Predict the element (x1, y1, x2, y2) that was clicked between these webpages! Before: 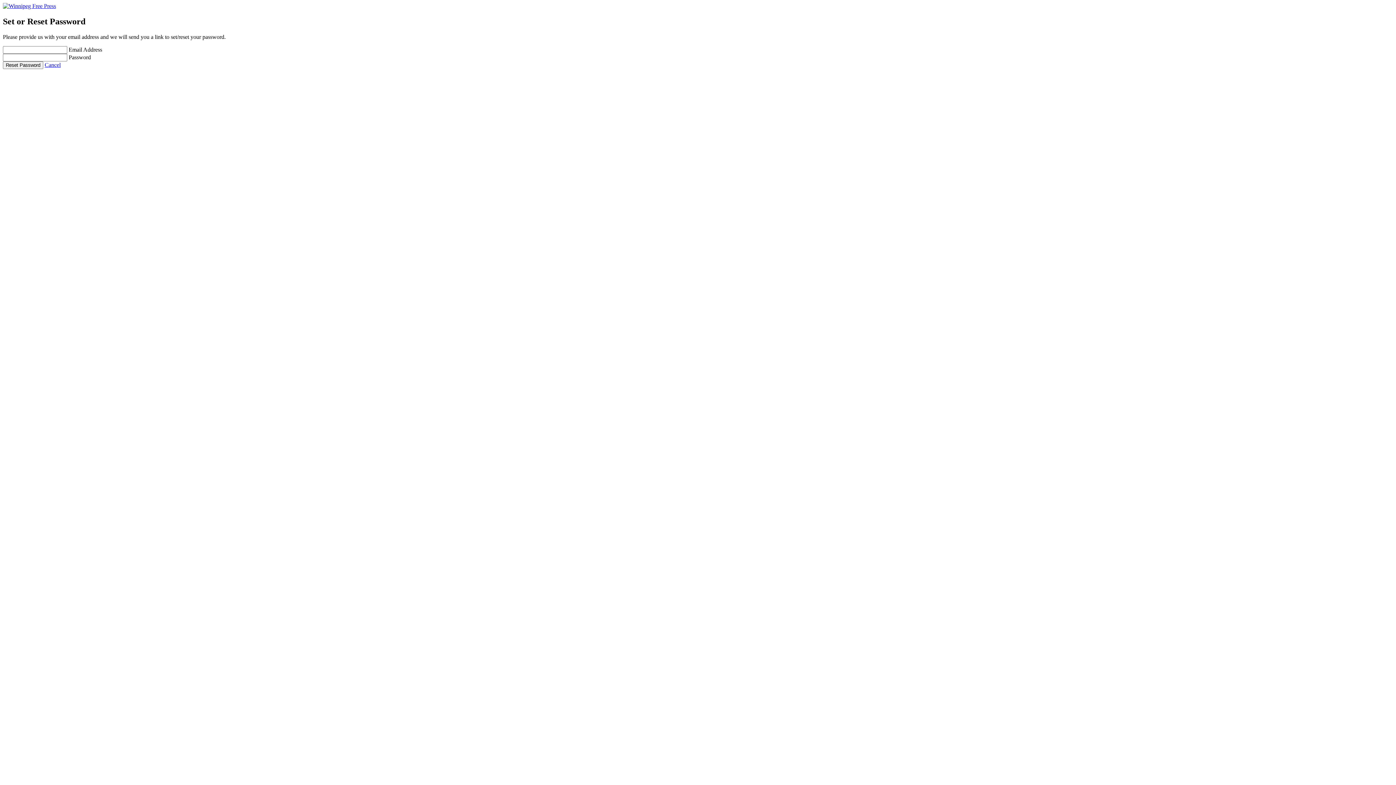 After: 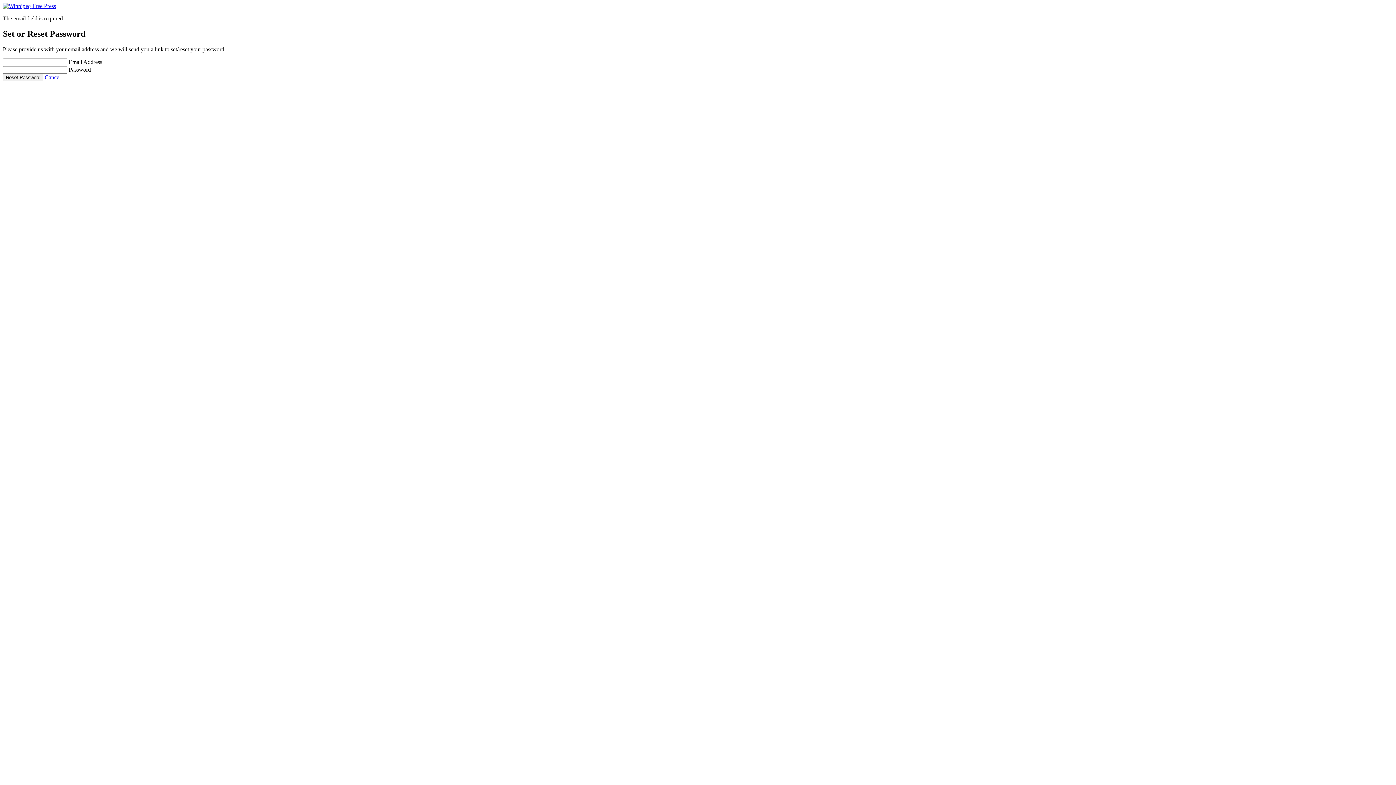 Action: label: Reset Password bbox: (2, 61, 43, 69)